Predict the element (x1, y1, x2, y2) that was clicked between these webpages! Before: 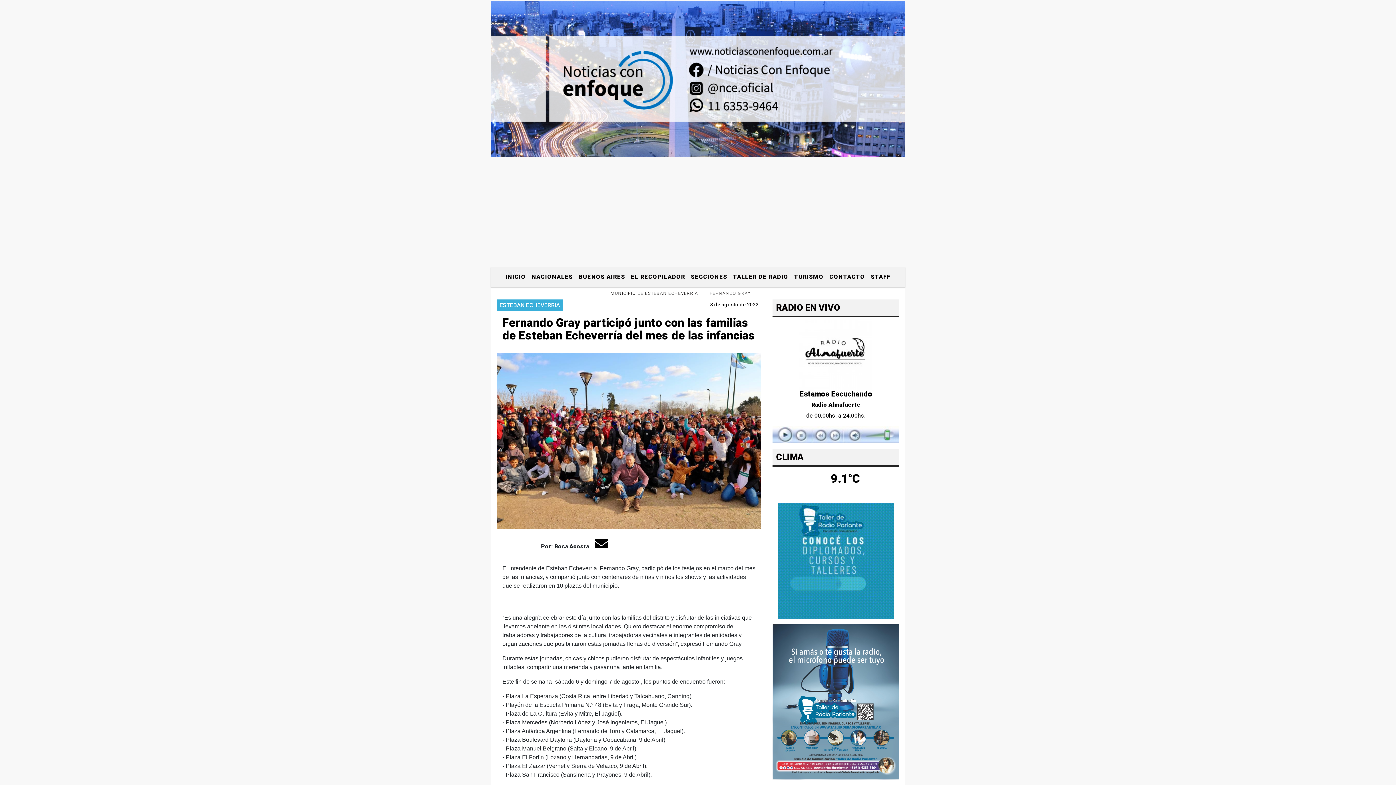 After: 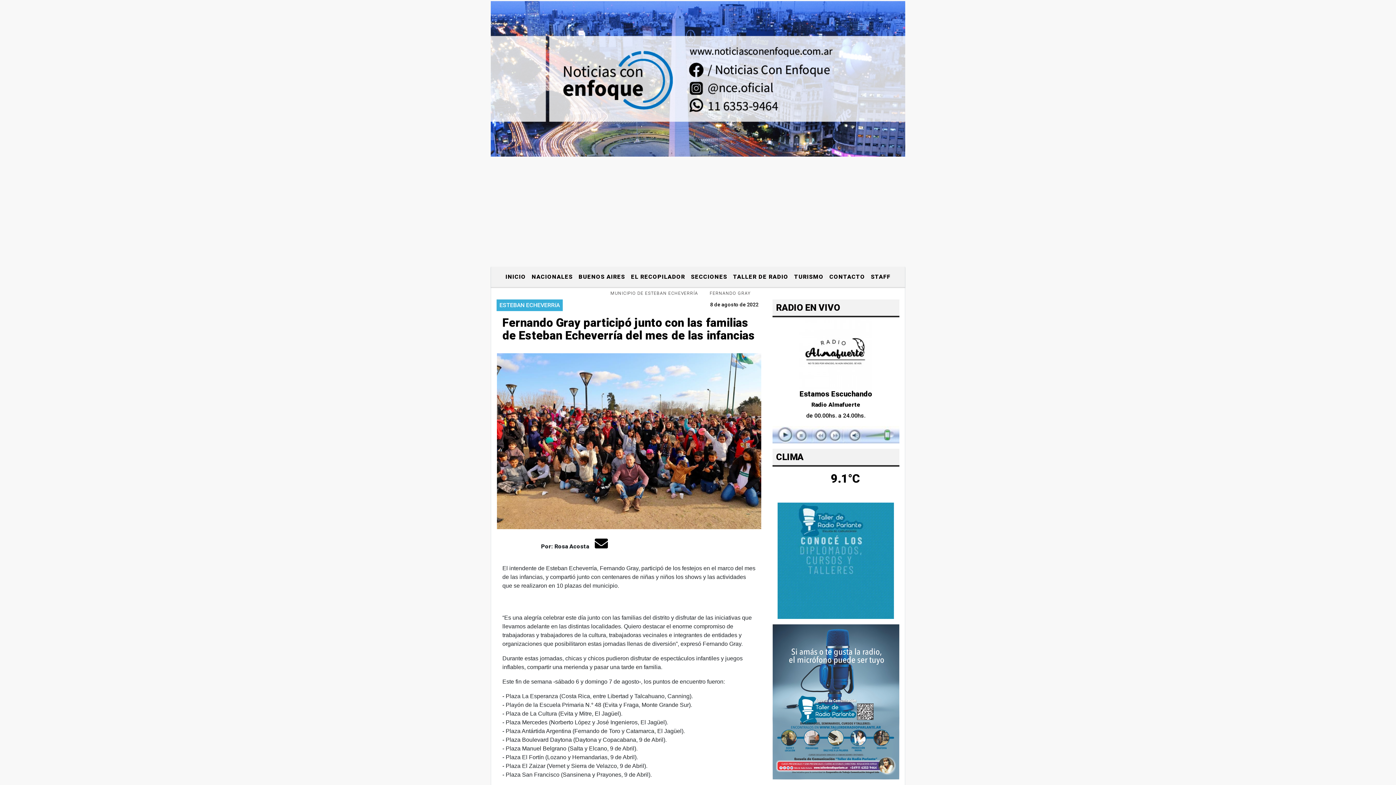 Action: bbox: (704, 287, 756, 299) label: FERNANDO GRAY